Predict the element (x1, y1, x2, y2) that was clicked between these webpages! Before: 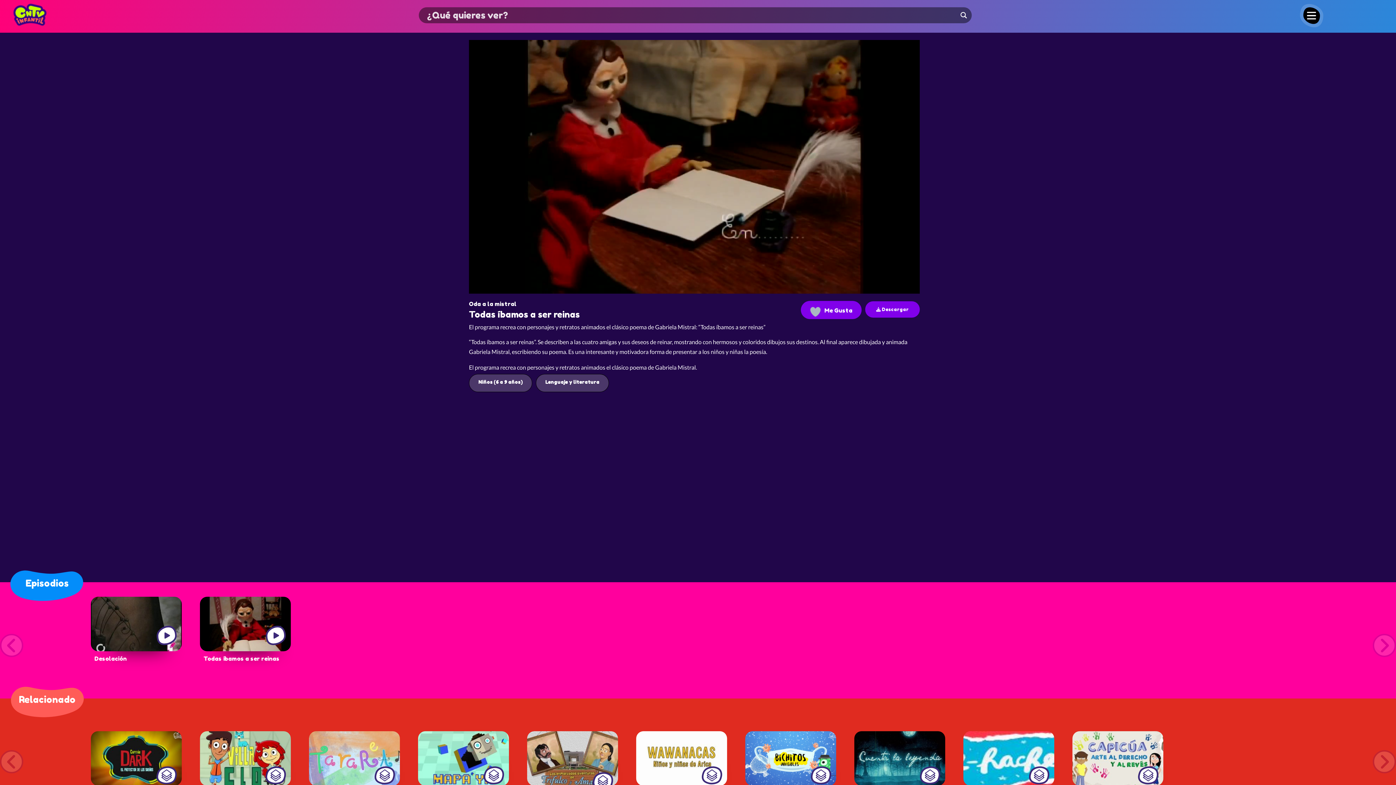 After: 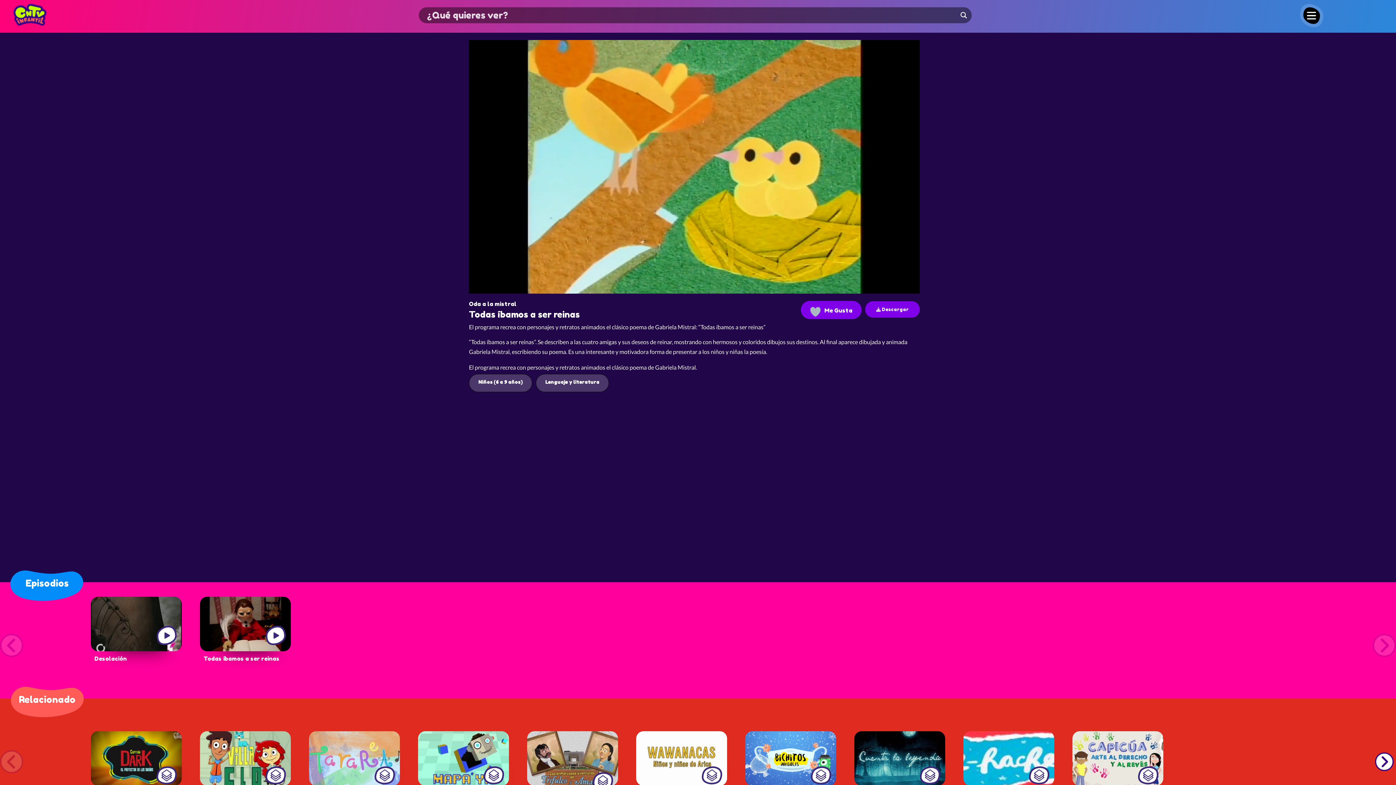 Action: bbox: (1373, 750, 1396, 773)